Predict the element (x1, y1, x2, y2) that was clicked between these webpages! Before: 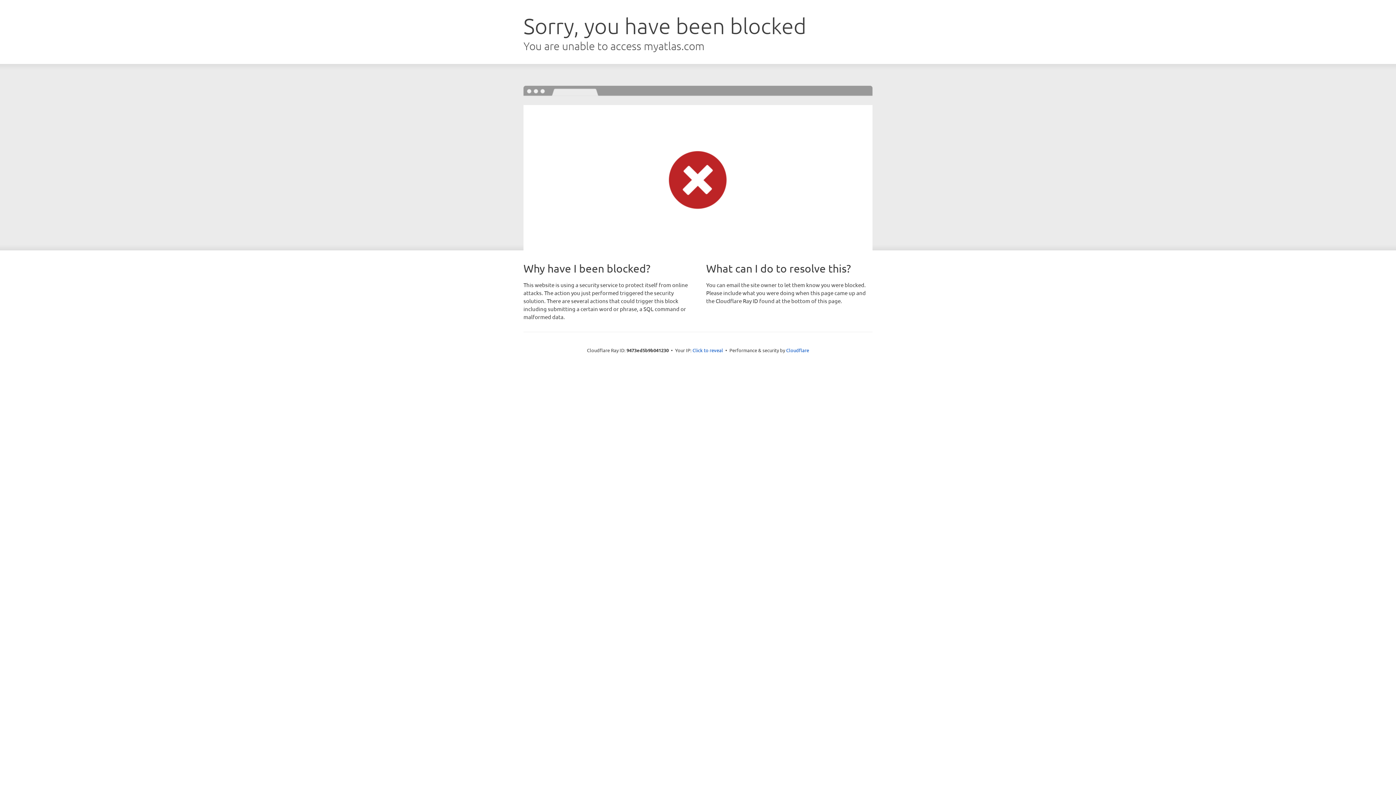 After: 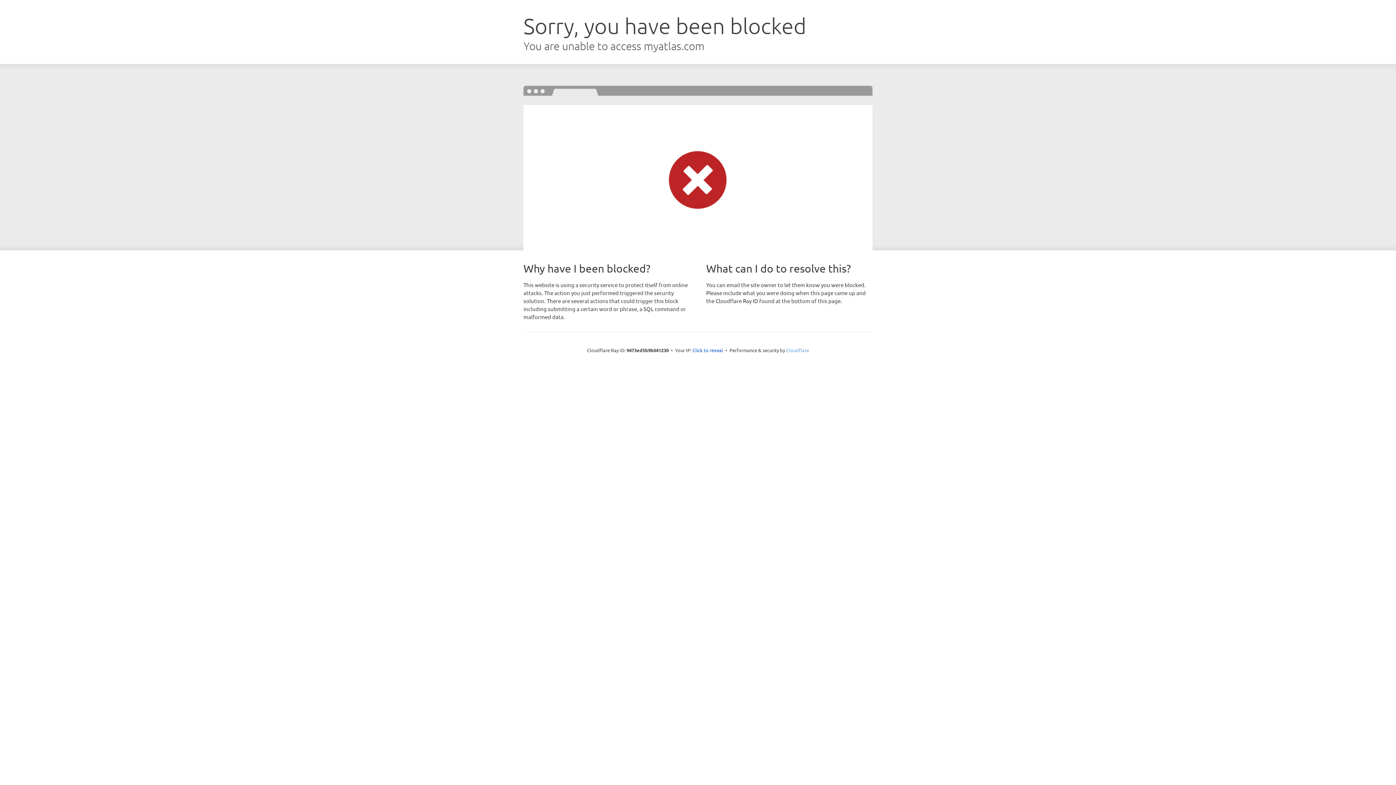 Action: bbox: (786, 347, 809, 353) label: Cloudflare